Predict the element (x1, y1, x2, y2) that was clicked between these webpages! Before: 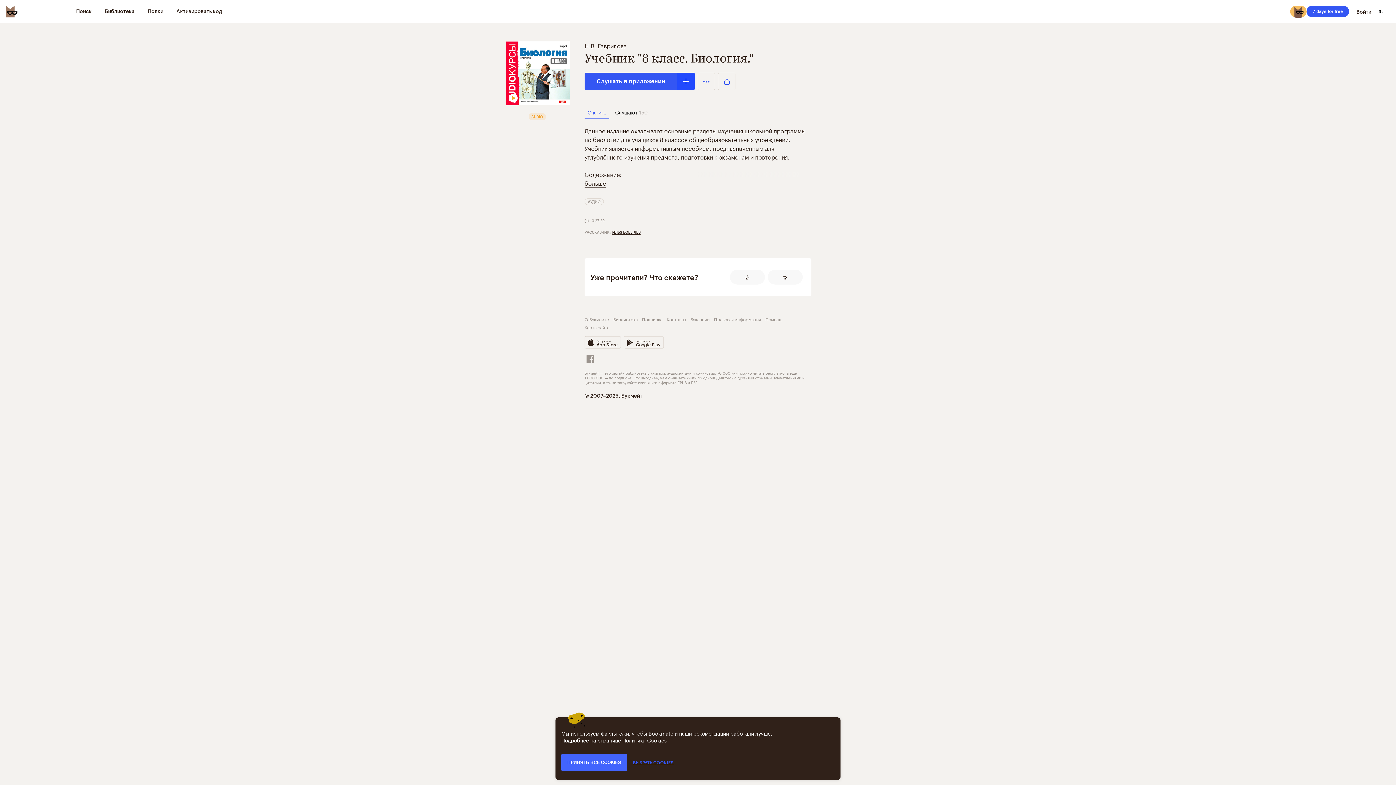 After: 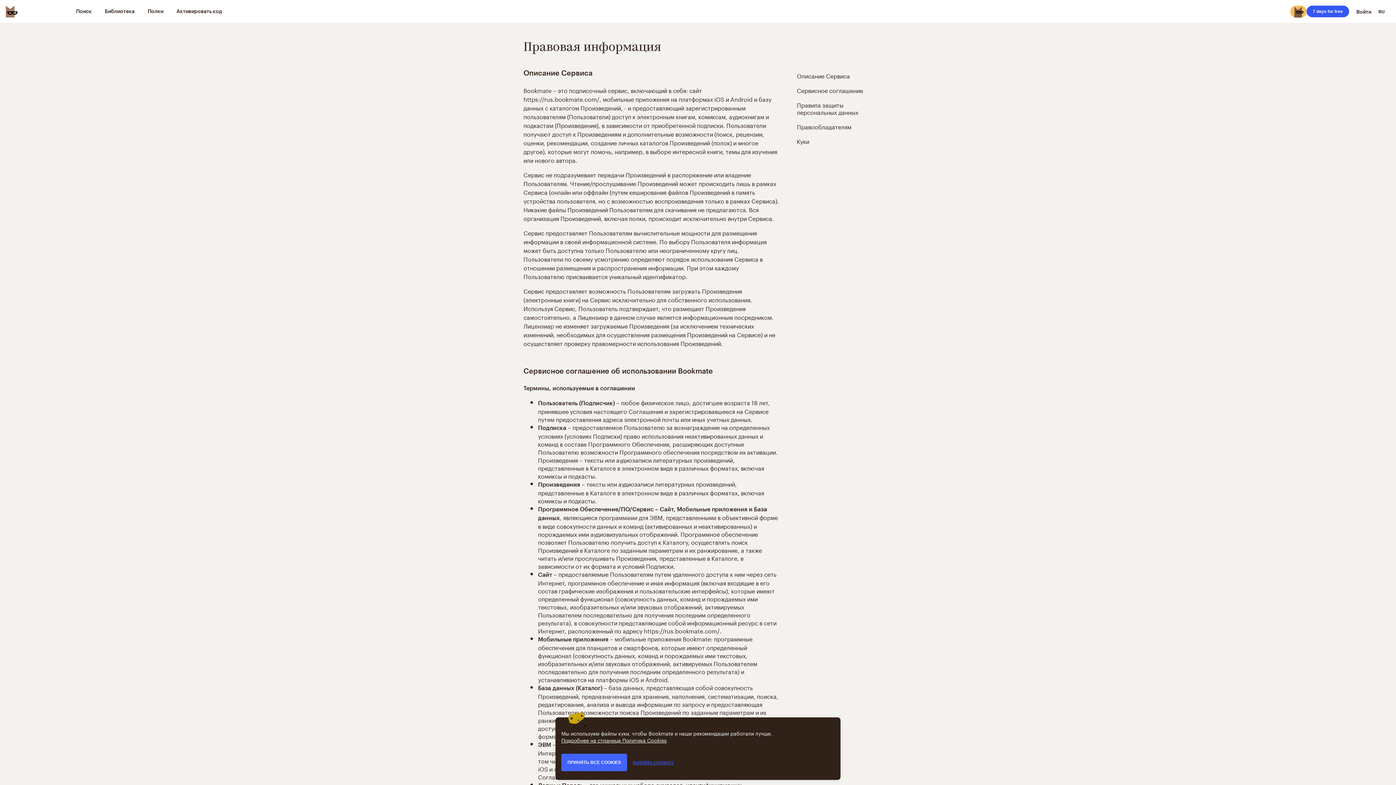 Action: label: Правовая информация bbox: (714, 315, 761, 322)